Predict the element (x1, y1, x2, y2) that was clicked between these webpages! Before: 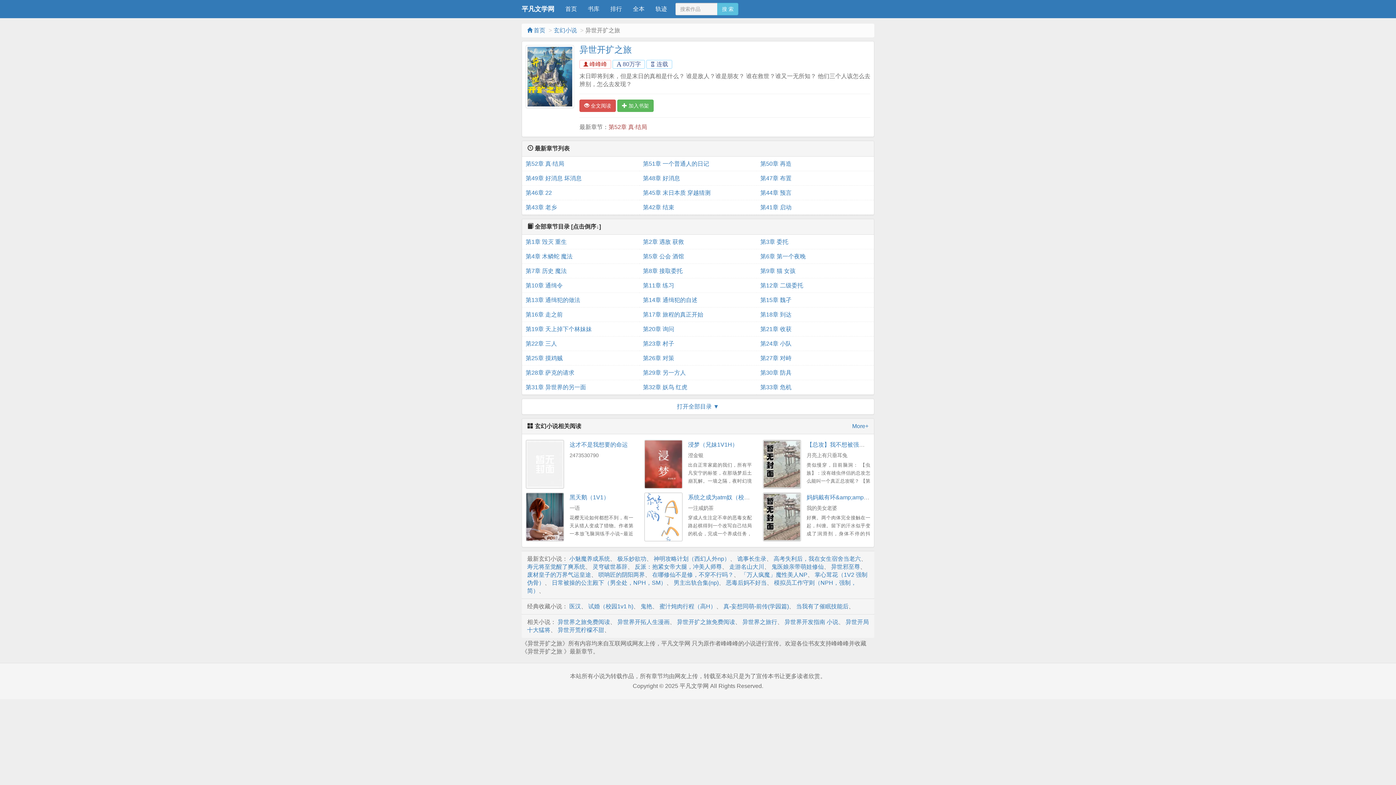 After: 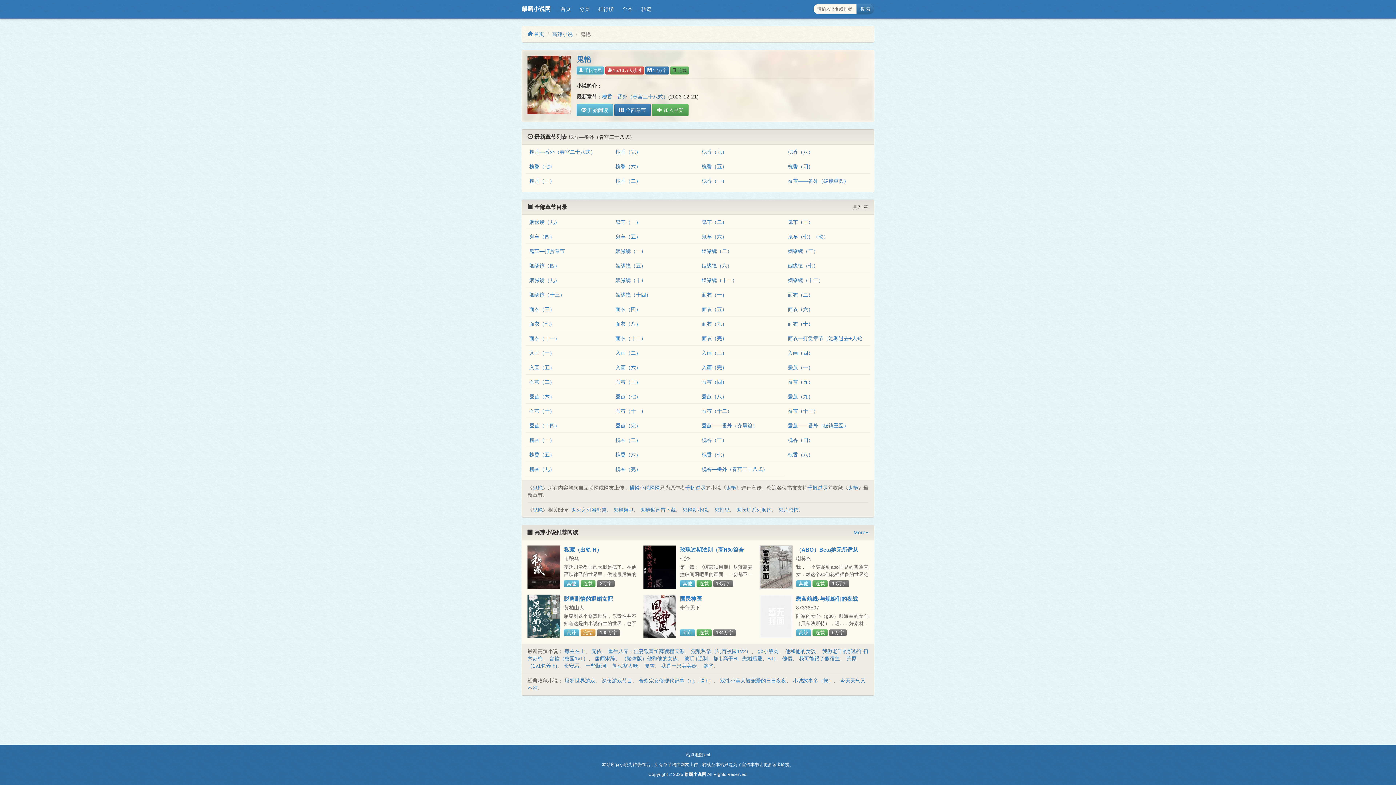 Action: bbox: (640, 603, 652, 609) label: 鬼艳